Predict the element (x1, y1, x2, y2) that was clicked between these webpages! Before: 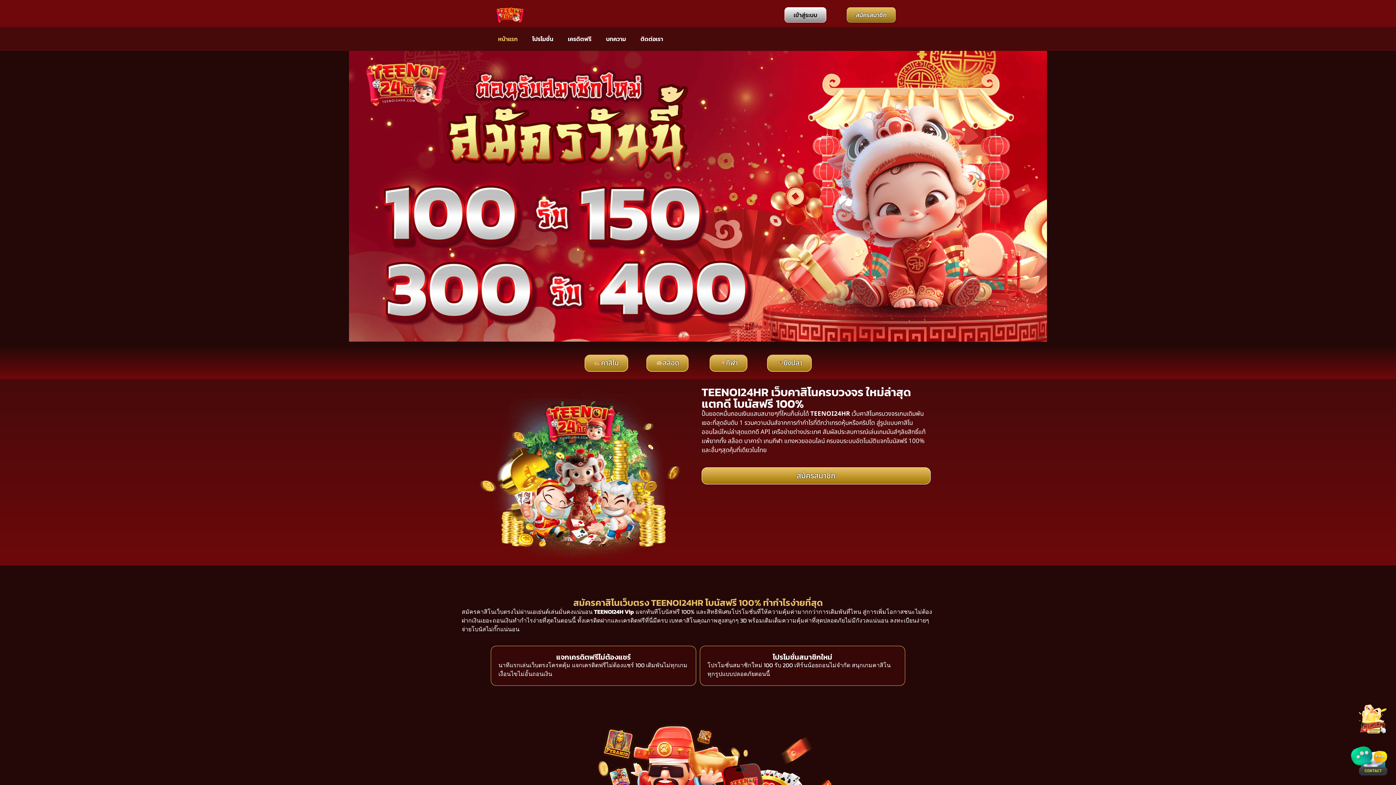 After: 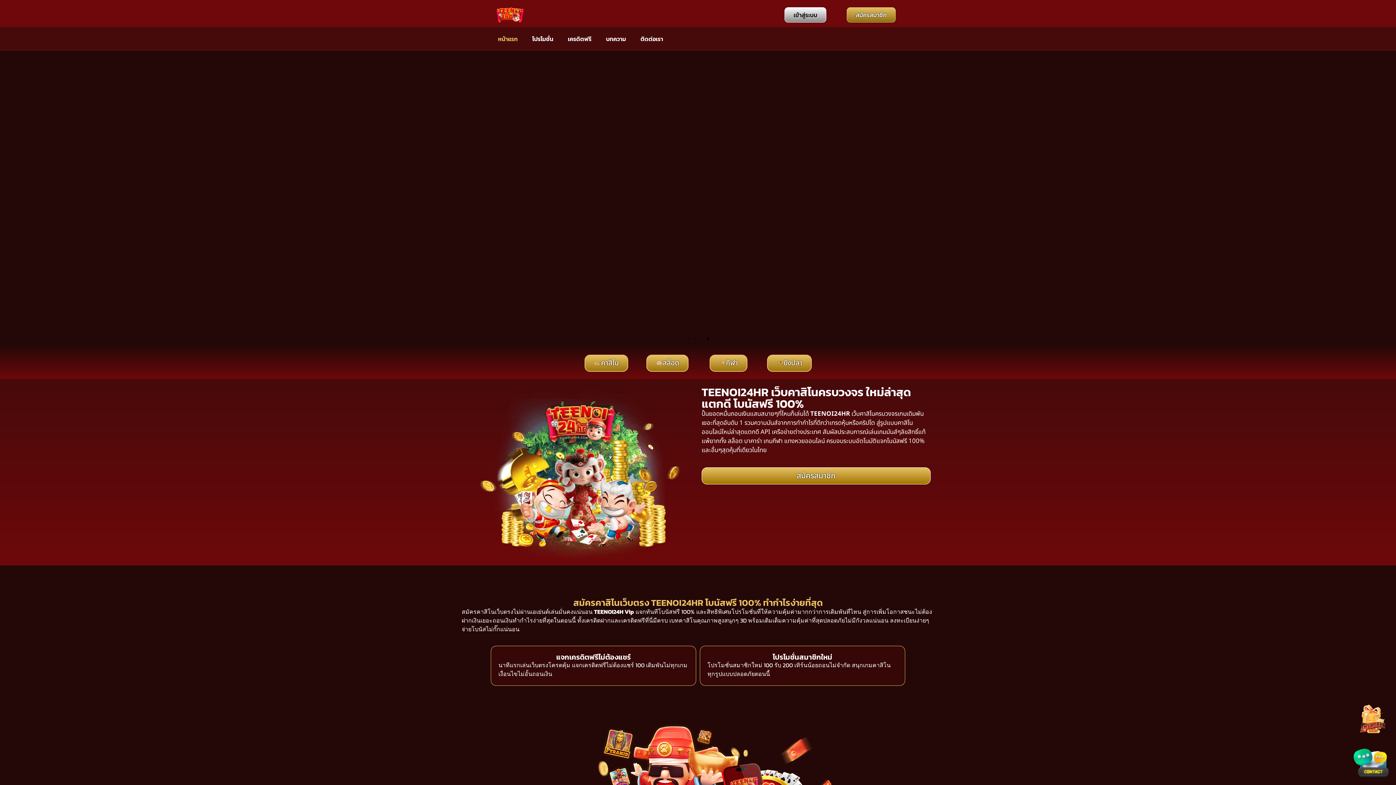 Action: bbox: (1341, 739, 1396, 785)